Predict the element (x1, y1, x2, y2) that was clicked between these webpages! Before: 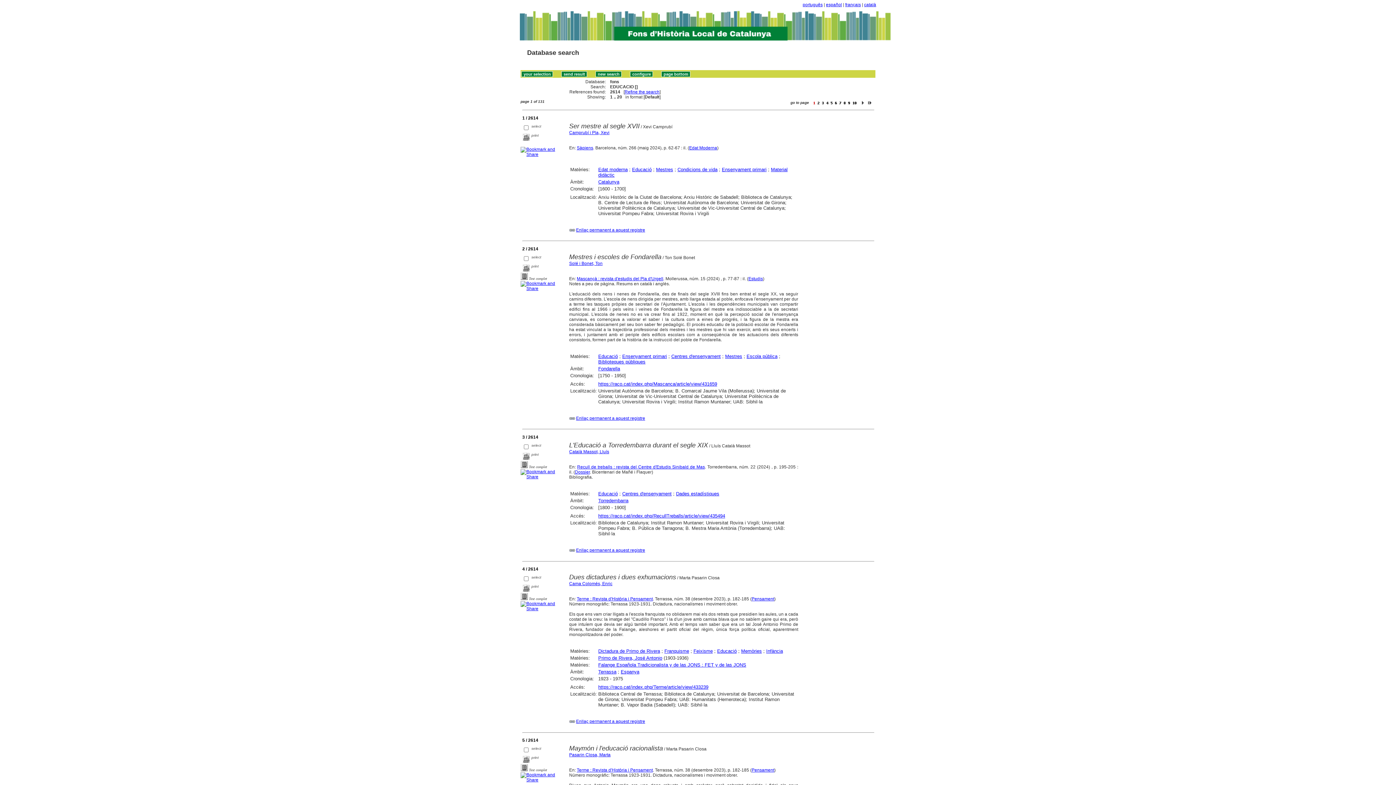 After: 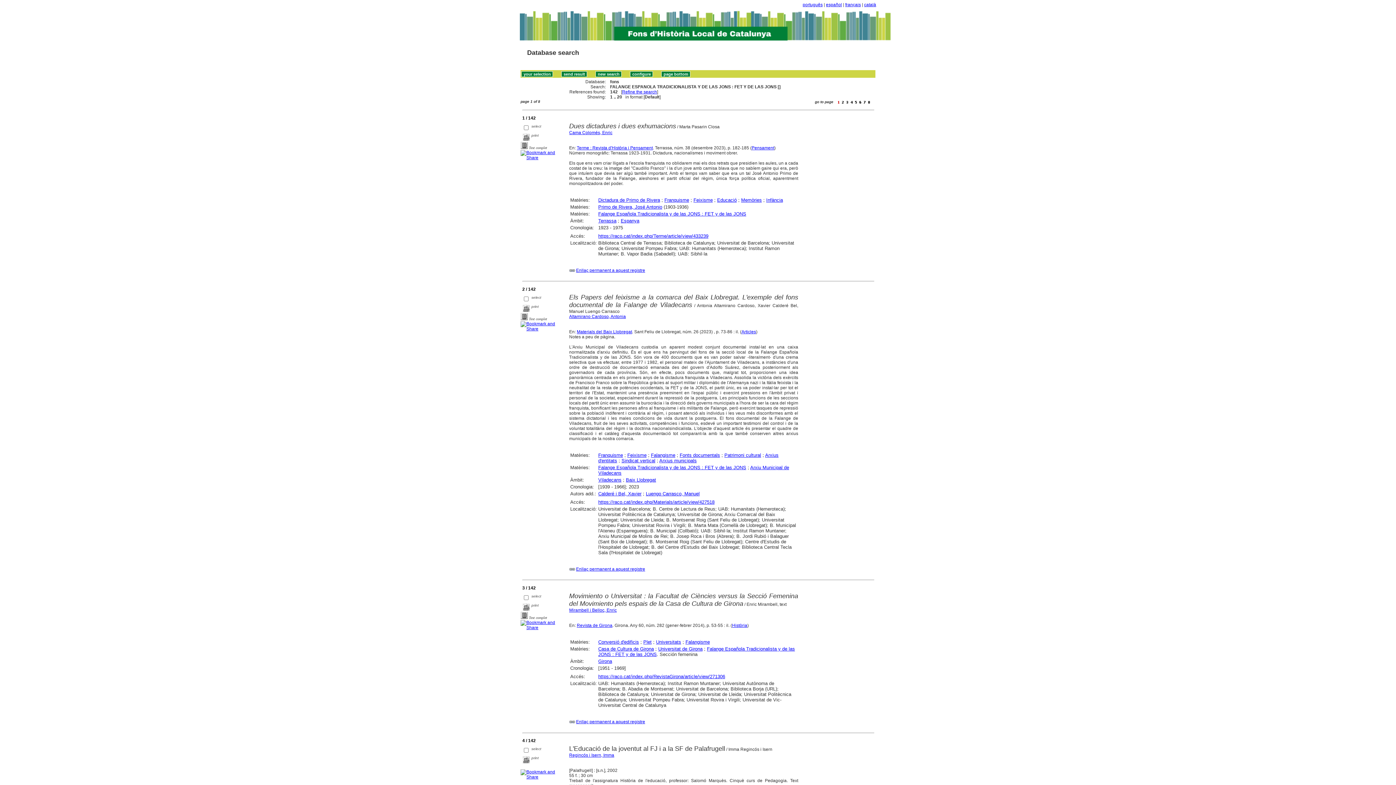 Action: label: Falange Española Tradicionalista y de las JONS : FET y de las JONS bbox: (598, 662, 746, 668)